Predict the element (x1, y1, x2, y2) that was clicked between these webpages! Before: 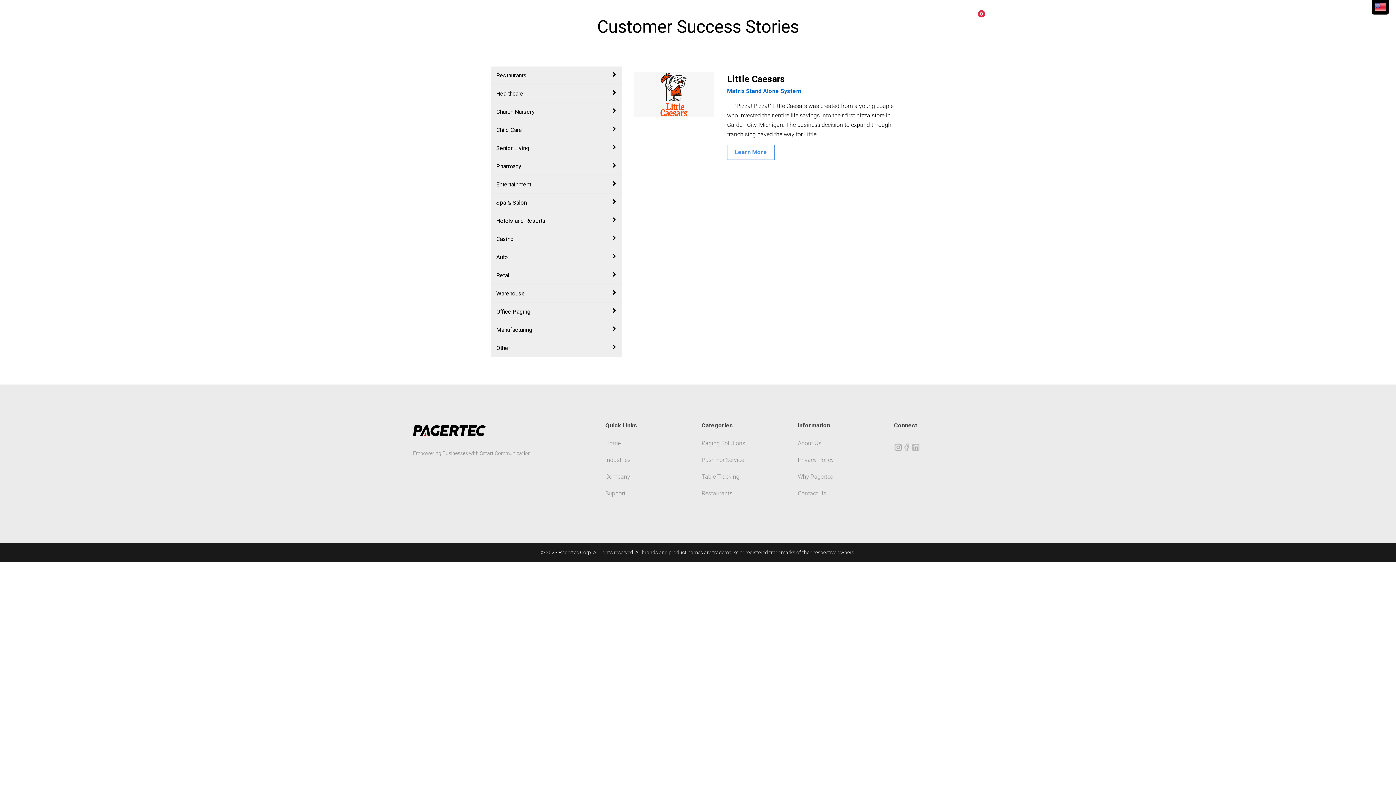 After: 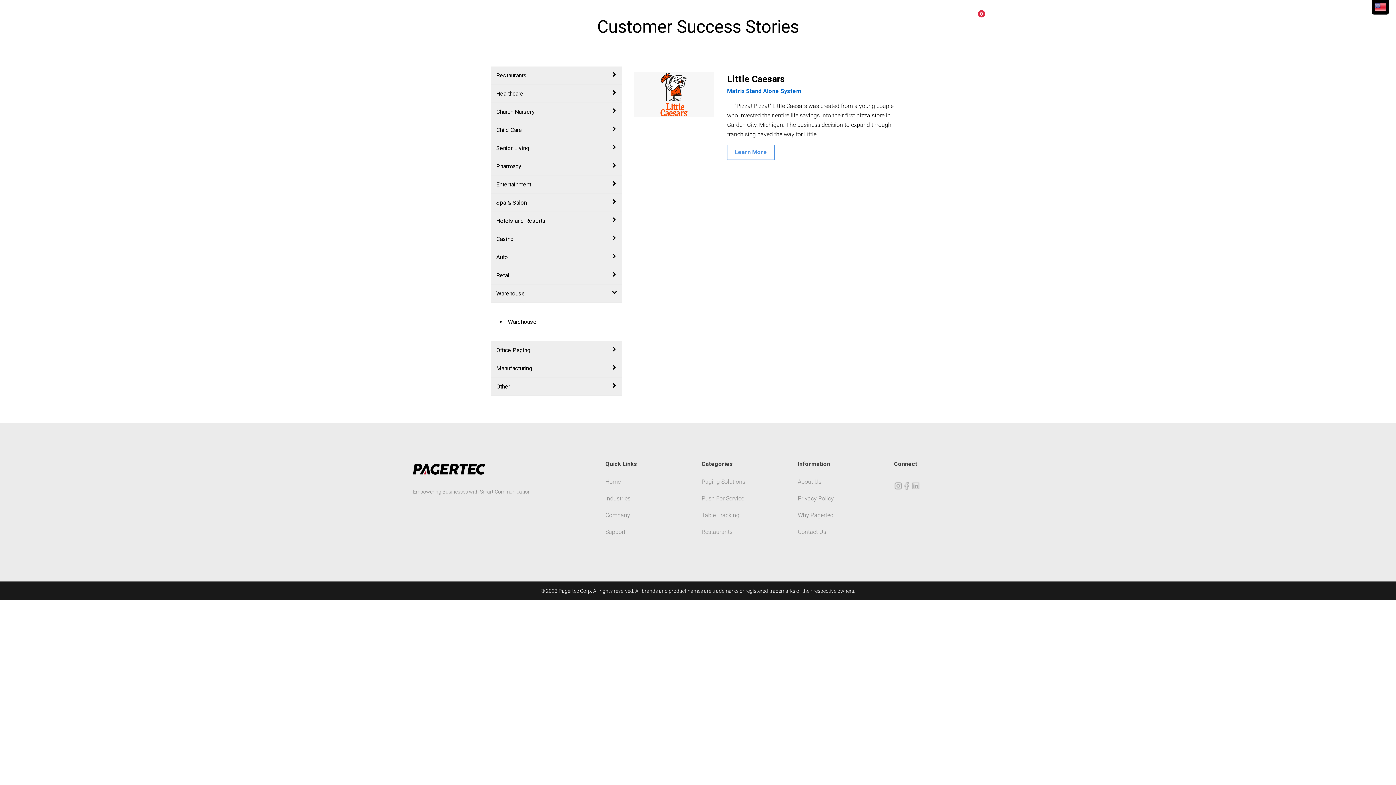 Action: label: Warehouse bbox: (490, 284, 621, 302)